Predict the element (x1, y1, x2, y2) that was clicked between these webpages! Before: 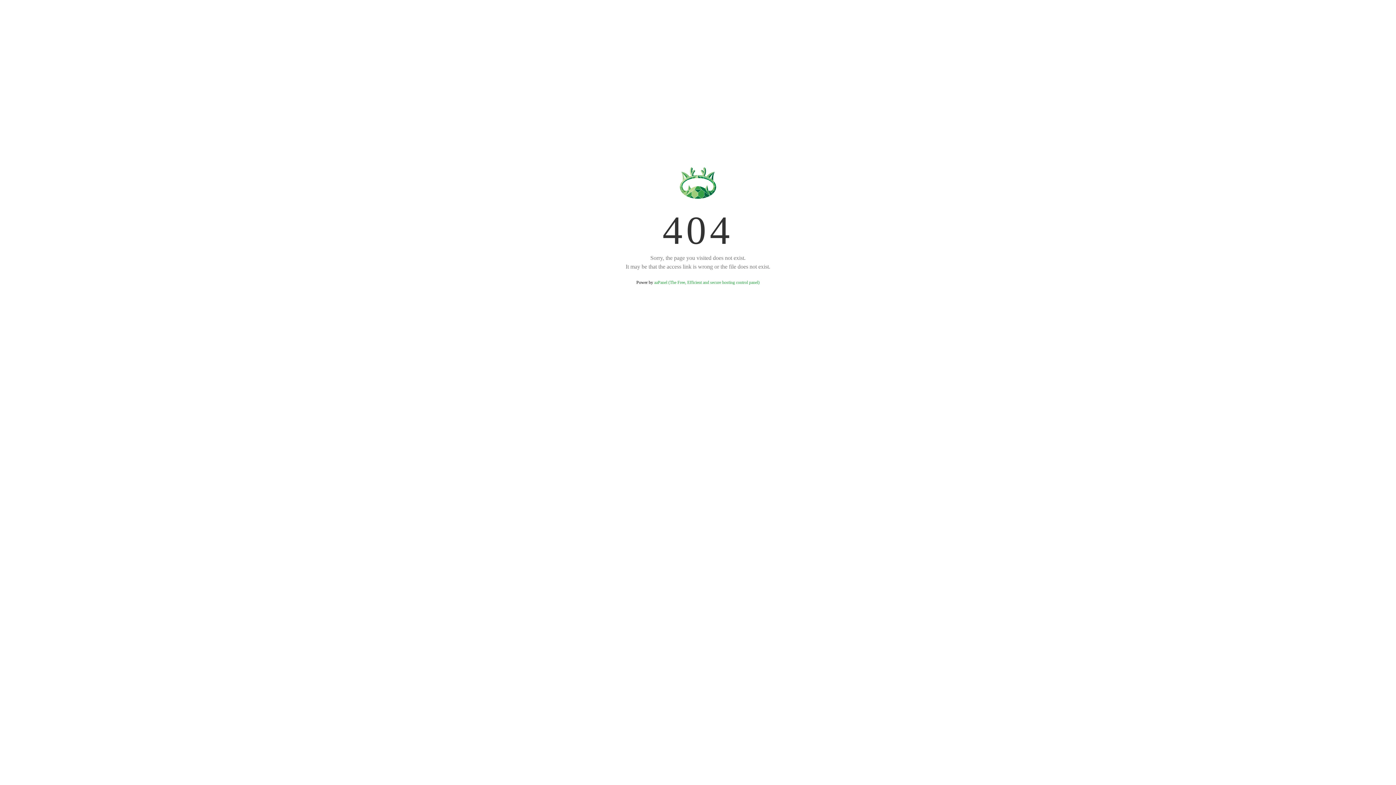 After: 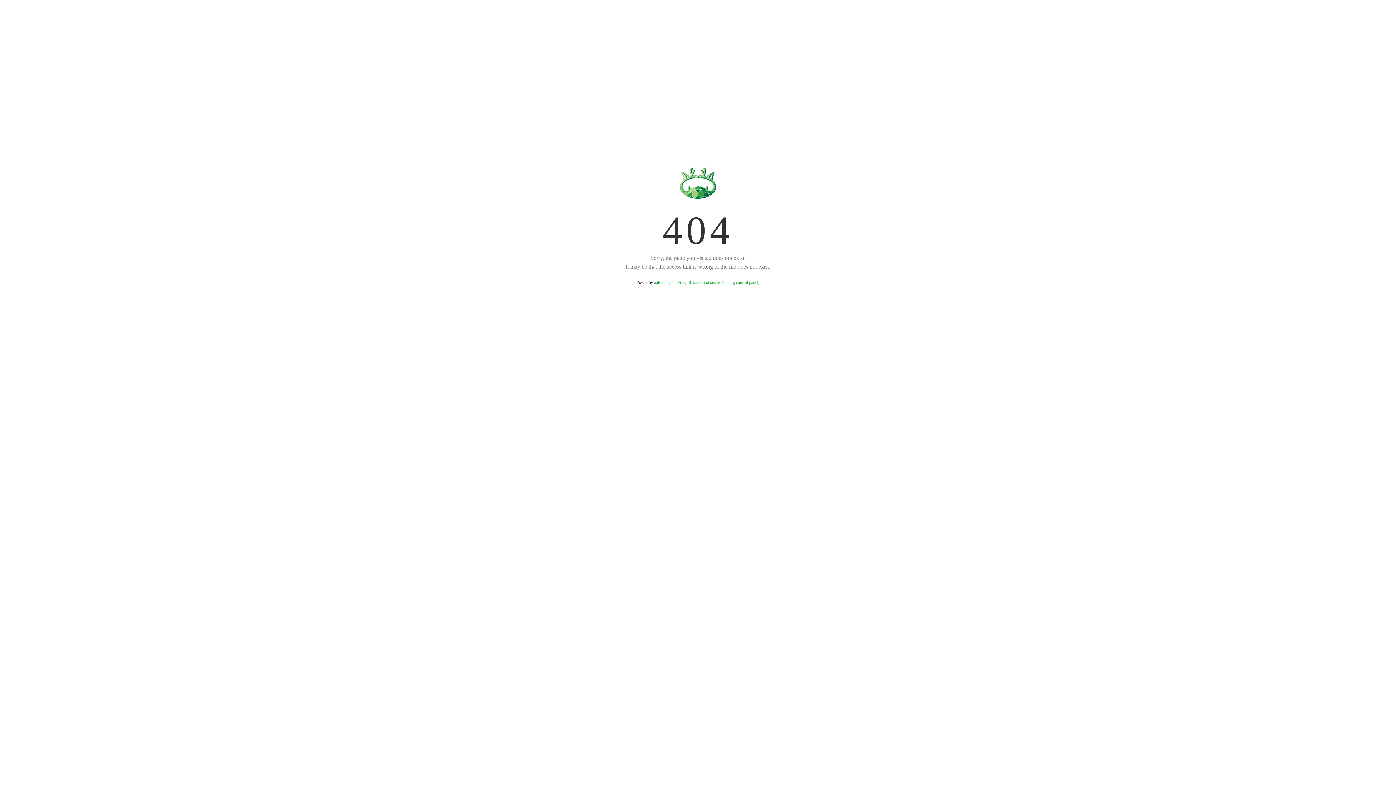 Action: label: aaPanel (The Free, Efficient and secure hosting control panel) bbox: (654, 280, 759, 285)